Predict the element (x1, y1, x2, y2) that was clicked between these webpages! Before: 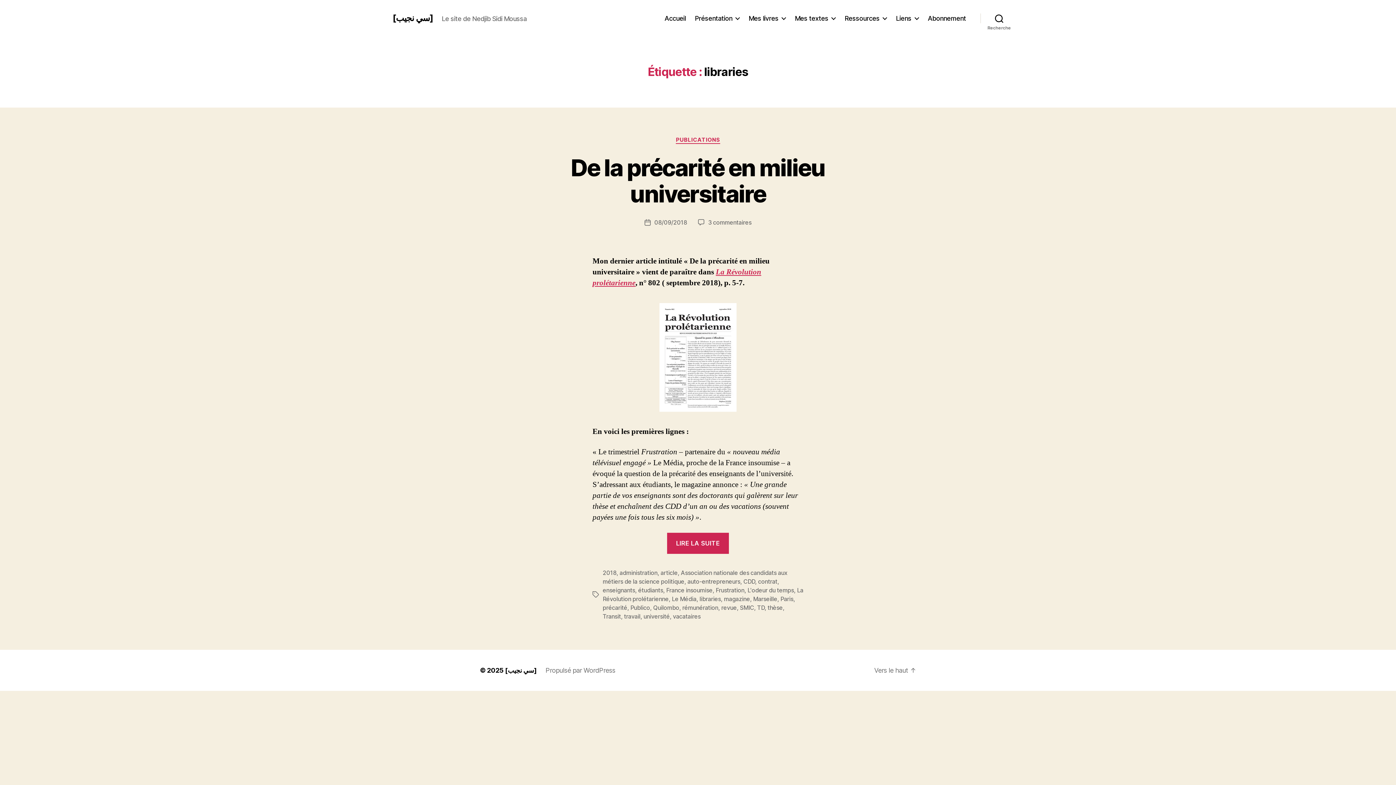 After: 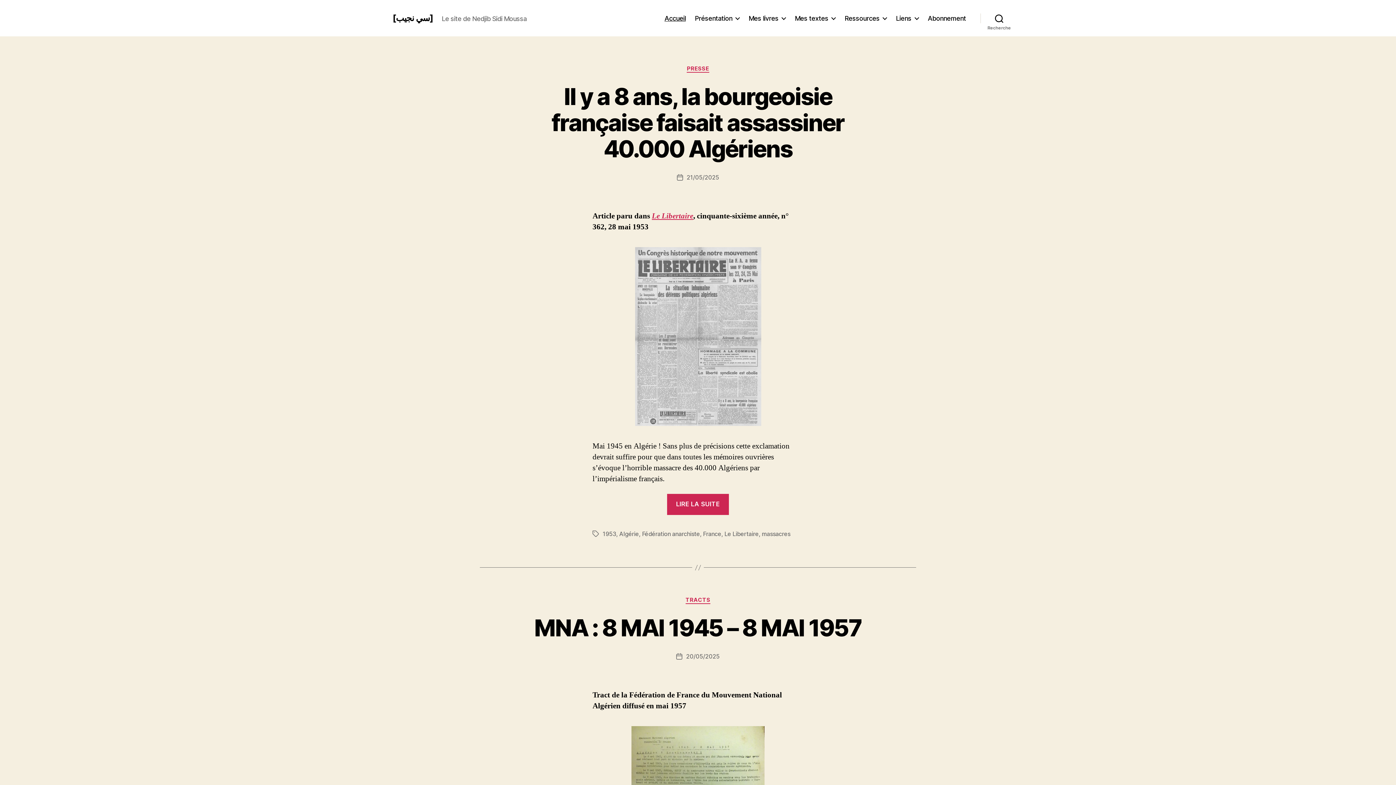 Action: label: [سي نجيب] bbox: (505, 666, 536, 674)